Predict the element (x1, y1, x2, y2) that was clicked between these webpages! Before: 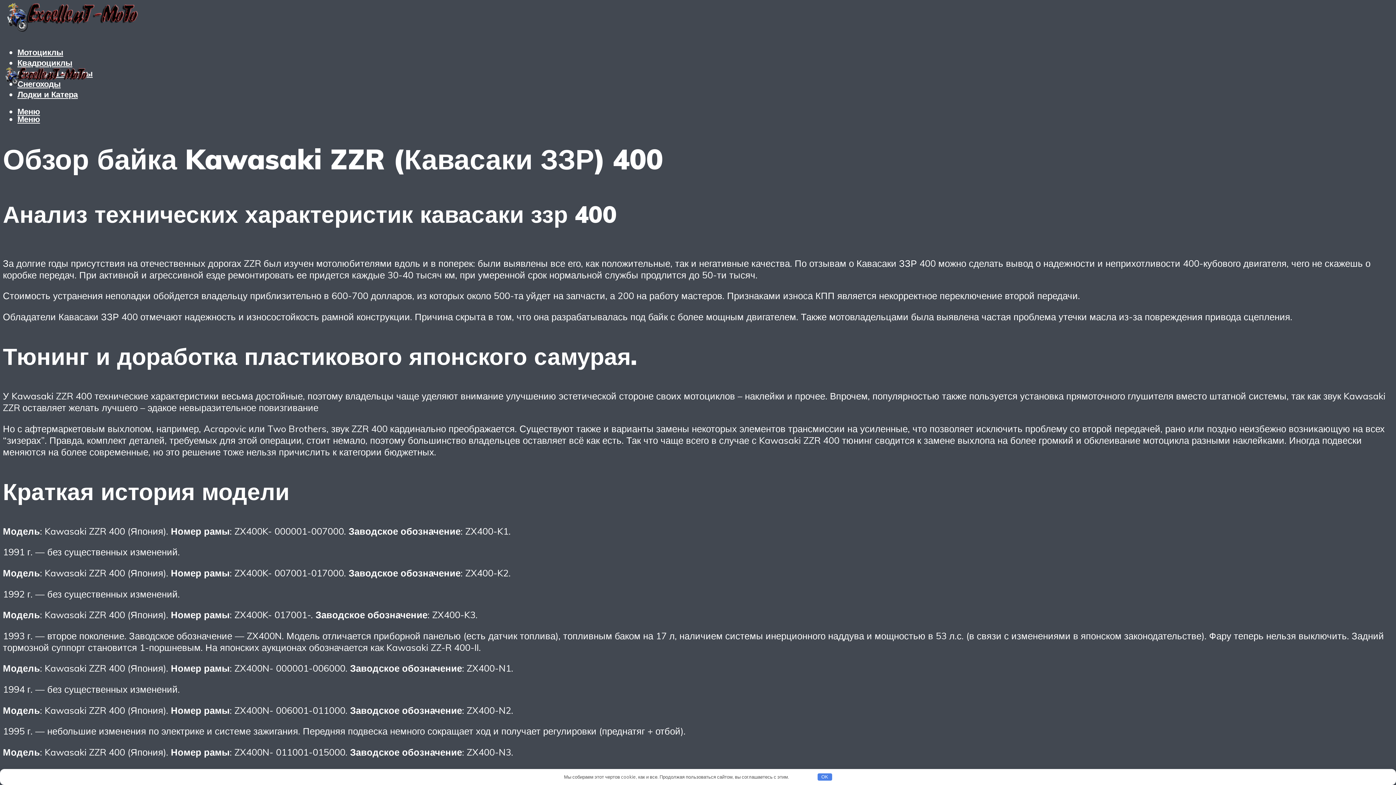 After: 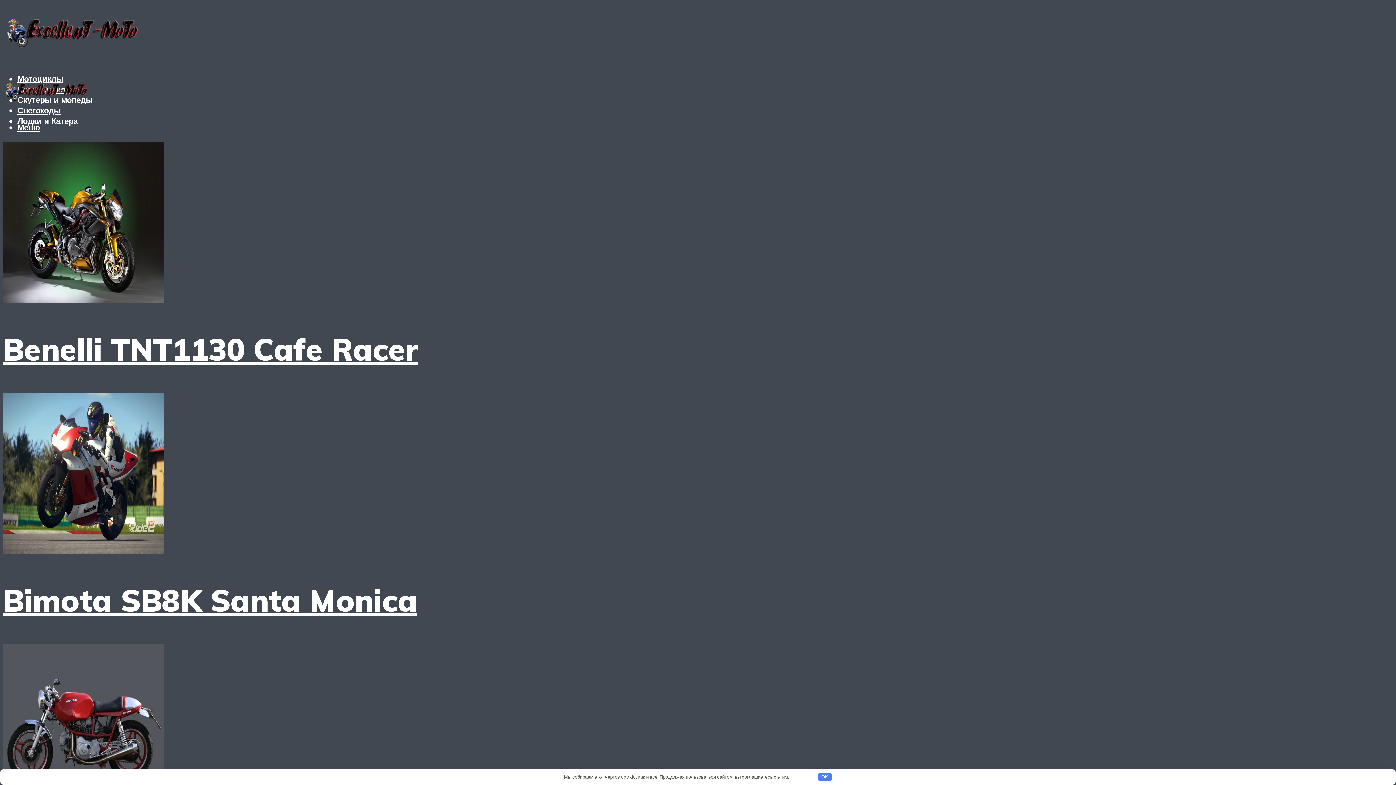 Action: bbox: (2, 57, 87, 92)